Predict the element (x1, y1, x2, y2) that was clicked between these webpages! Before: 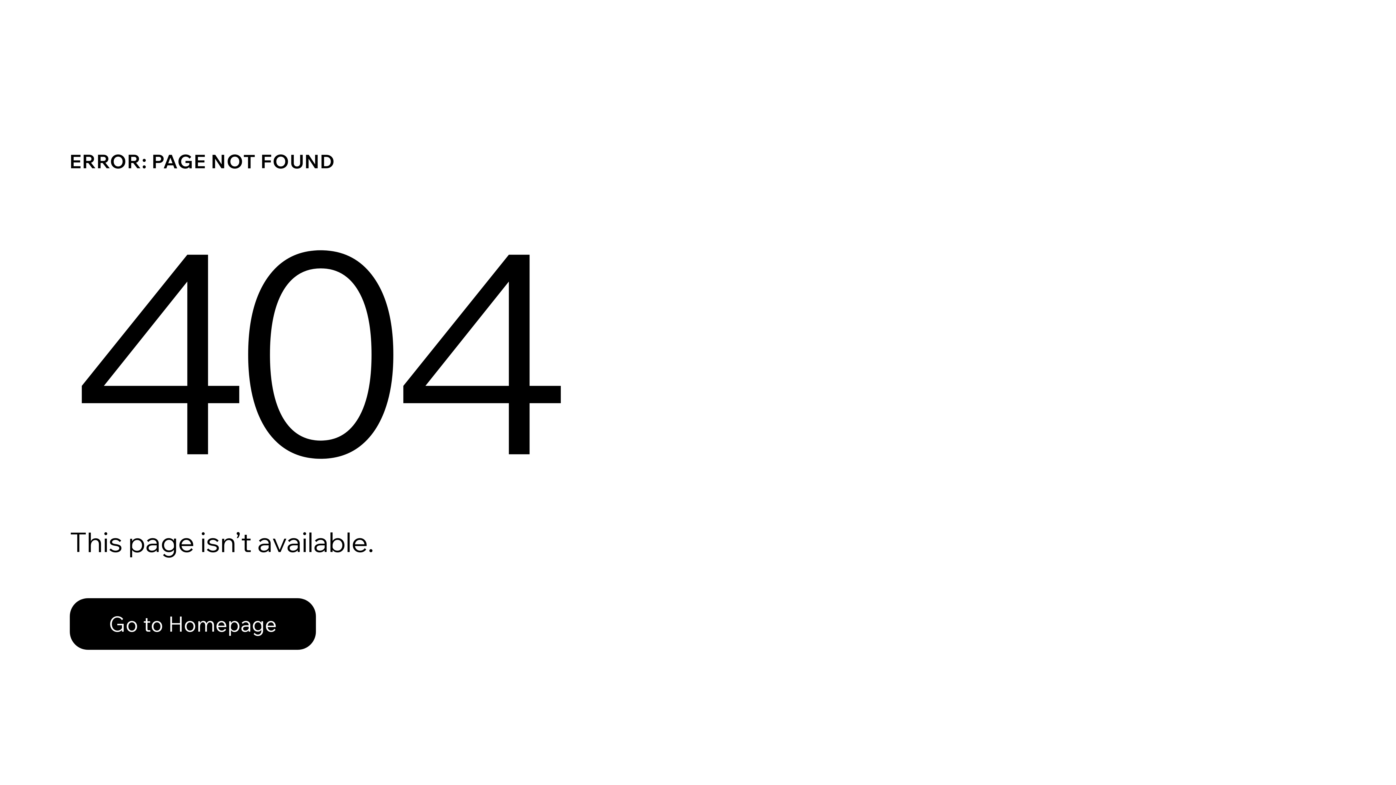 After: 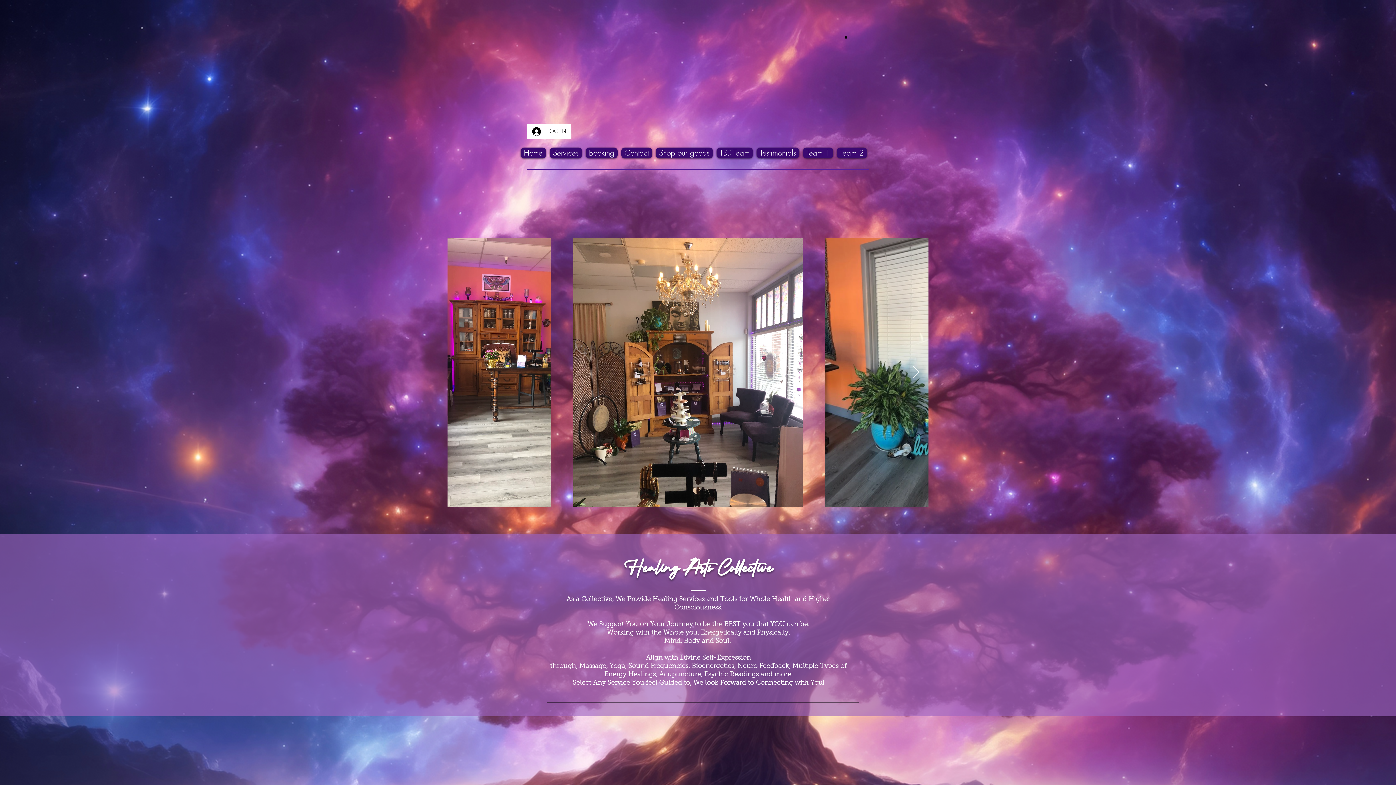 Action: label: Go to Homepage bbox: (69, 598, 316, 650)